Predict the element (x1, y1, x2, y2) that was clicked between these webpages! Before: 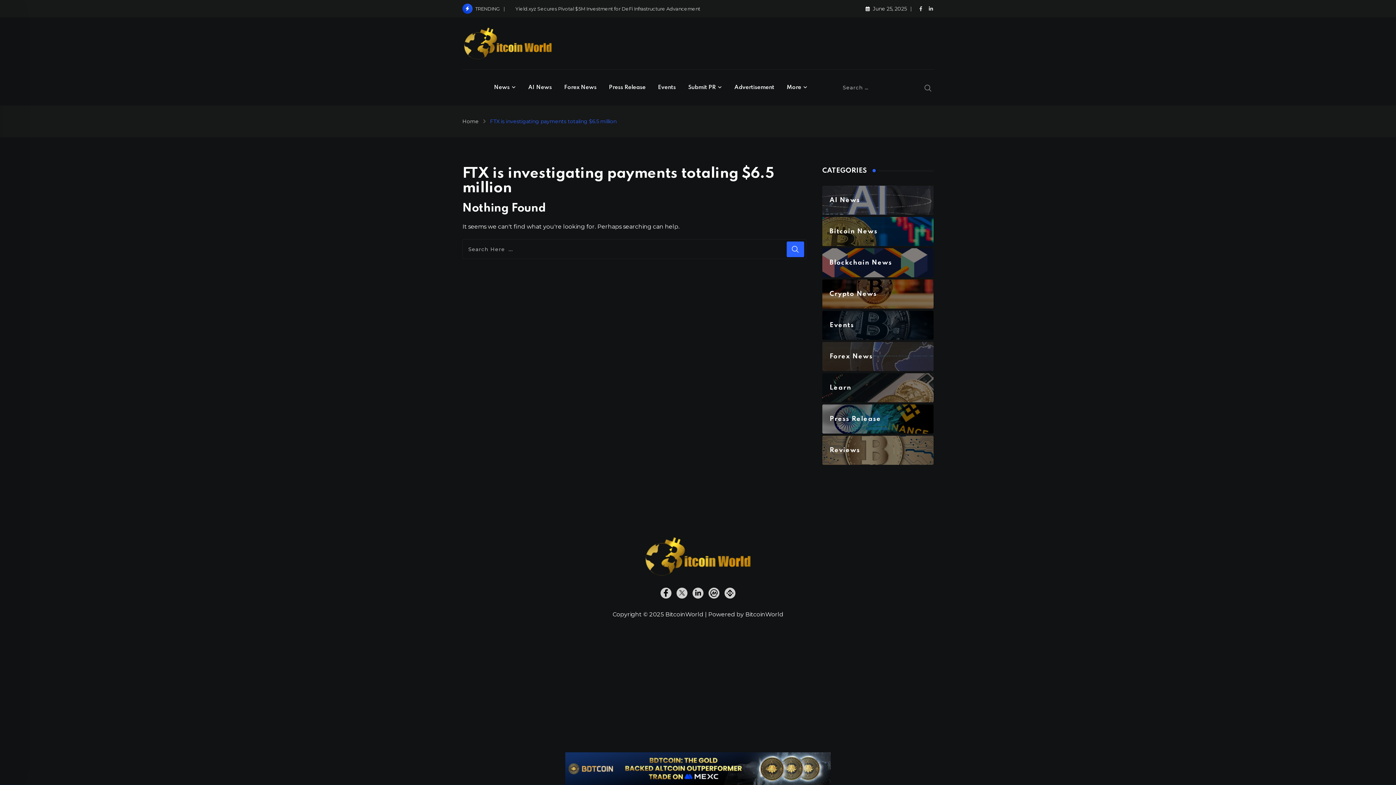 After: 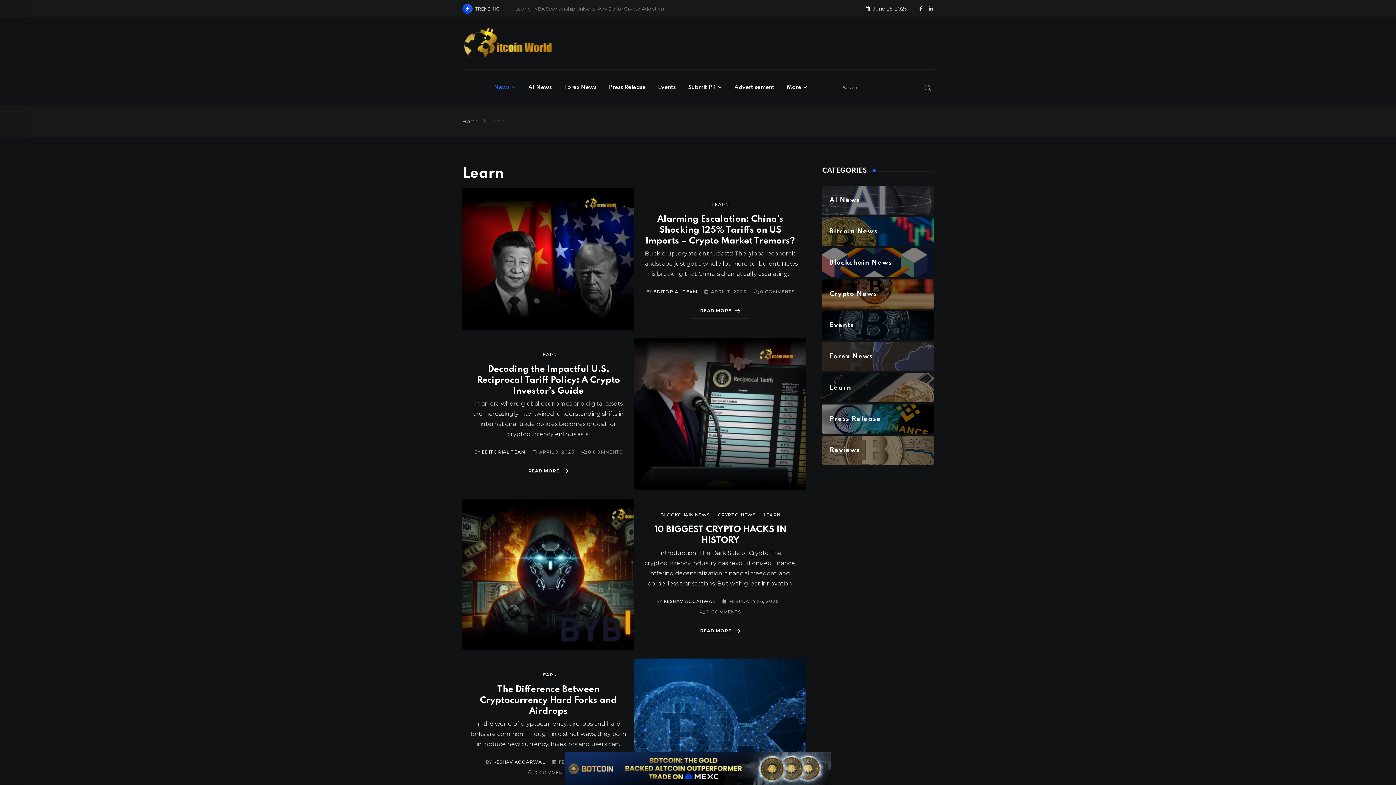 Action: bbox: (822, 384, 933, 391) label: Learn